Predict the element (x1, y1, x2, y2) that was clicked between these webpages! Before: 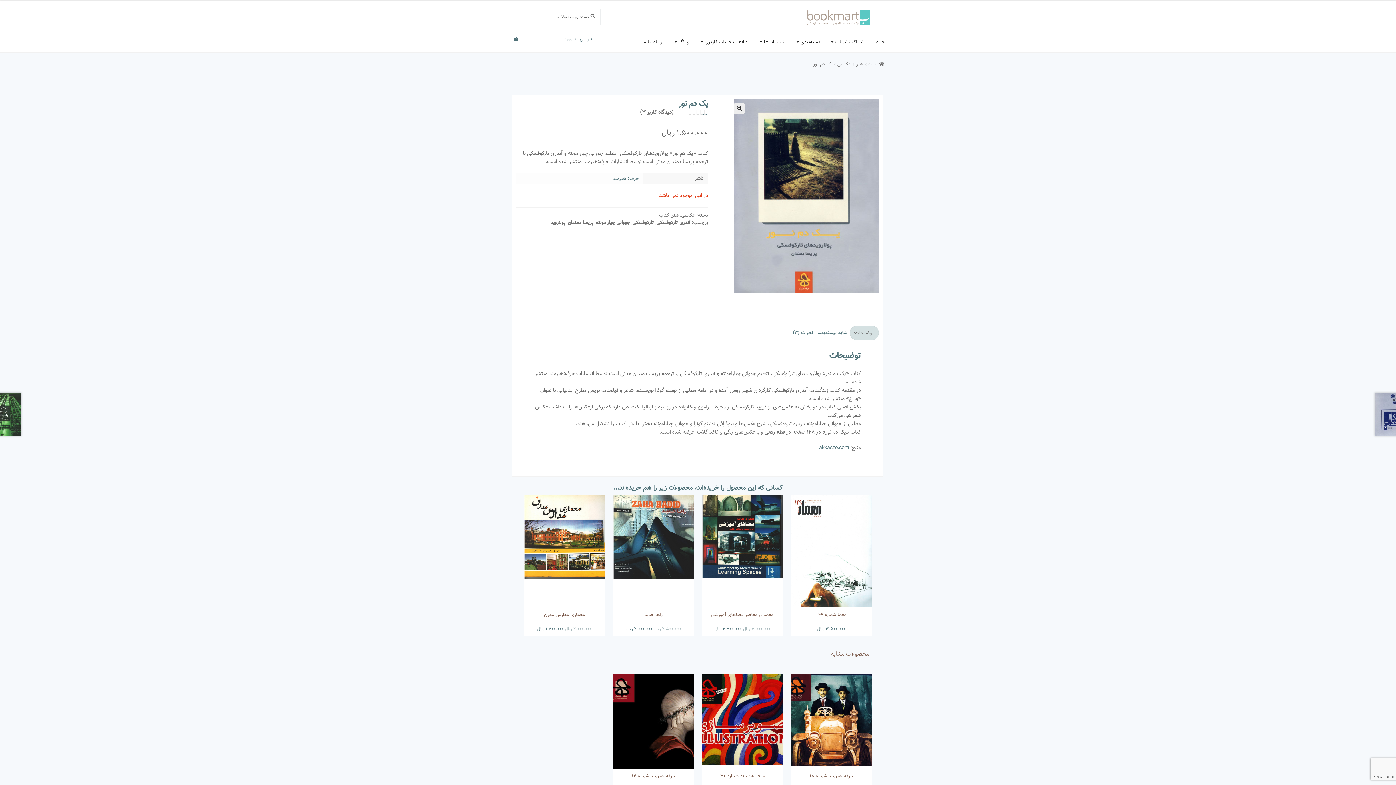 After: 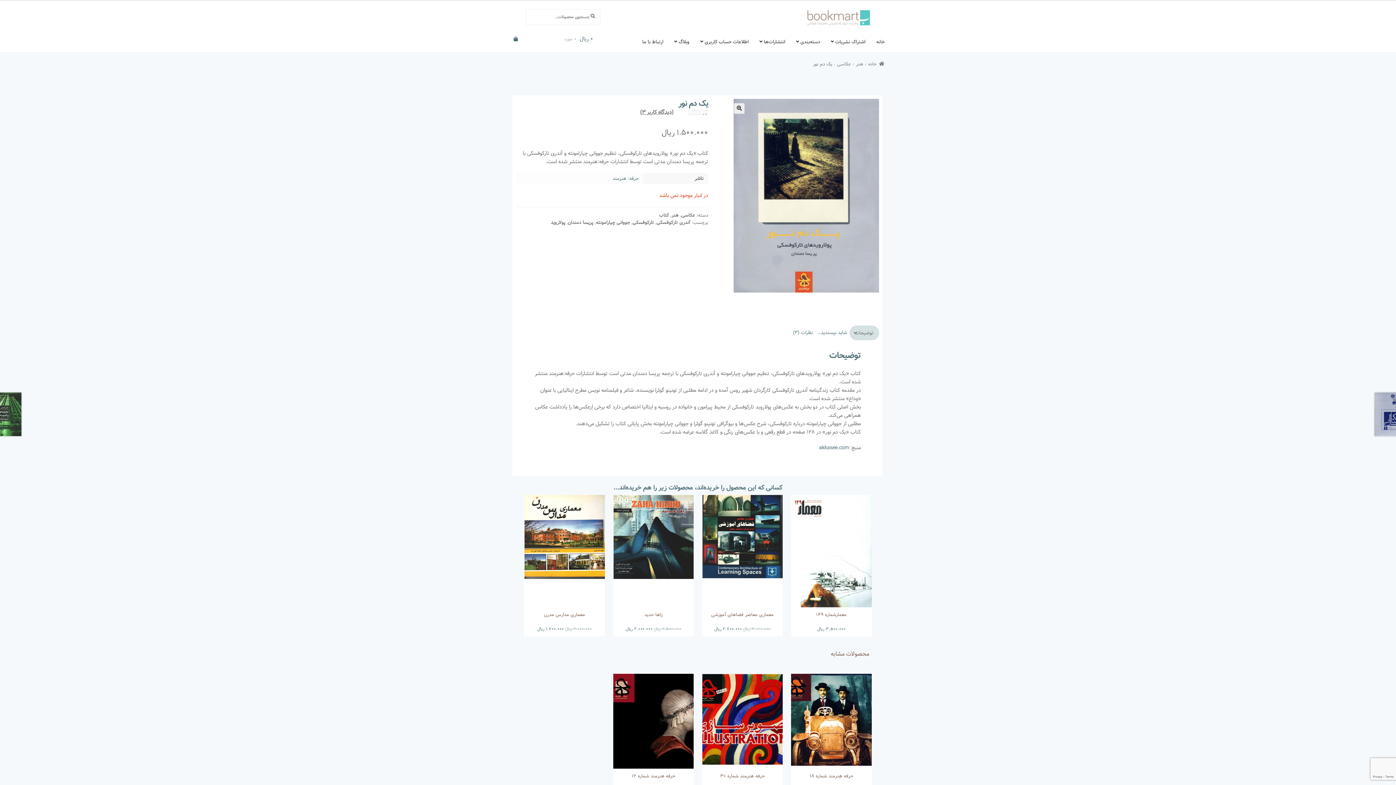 Action: bbox: (852, 326, 876, 339) label: توضیحات